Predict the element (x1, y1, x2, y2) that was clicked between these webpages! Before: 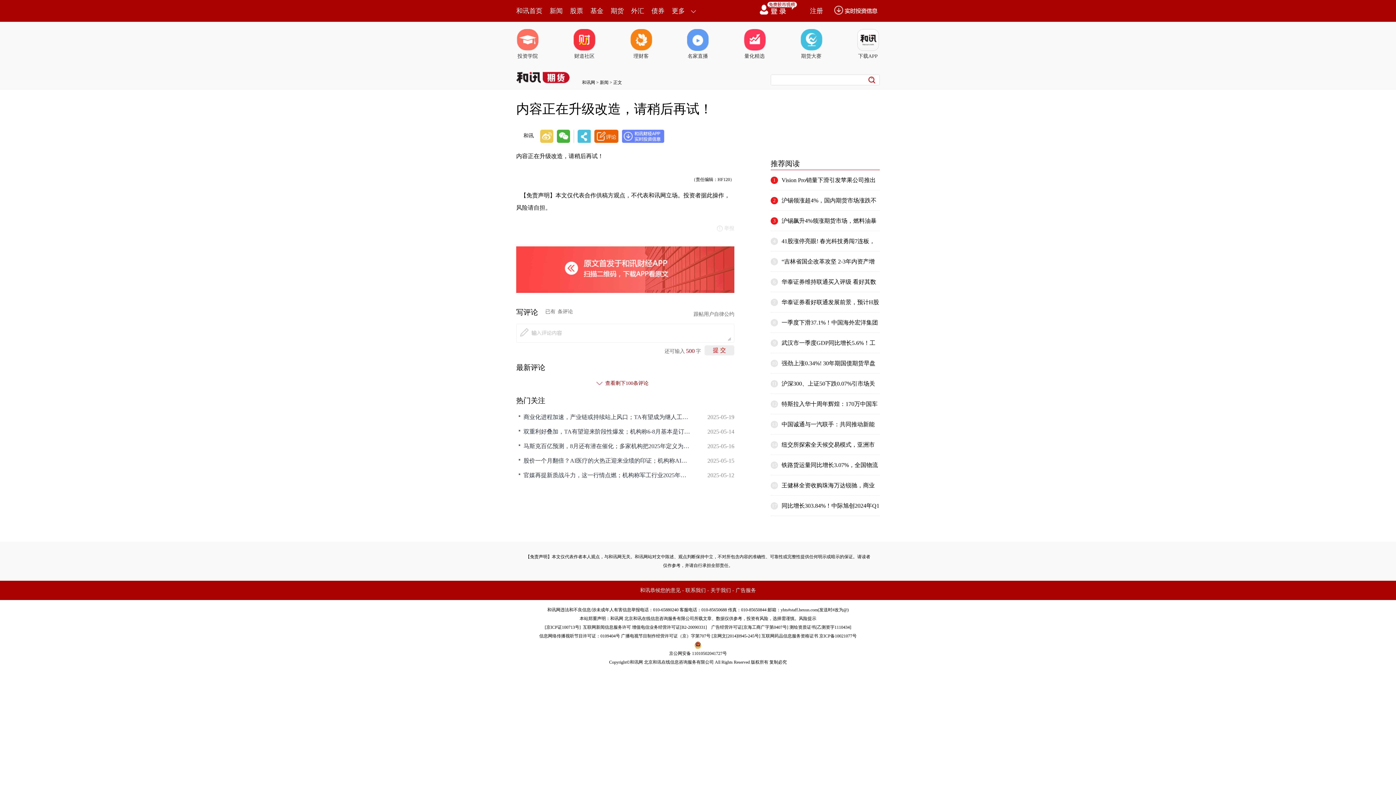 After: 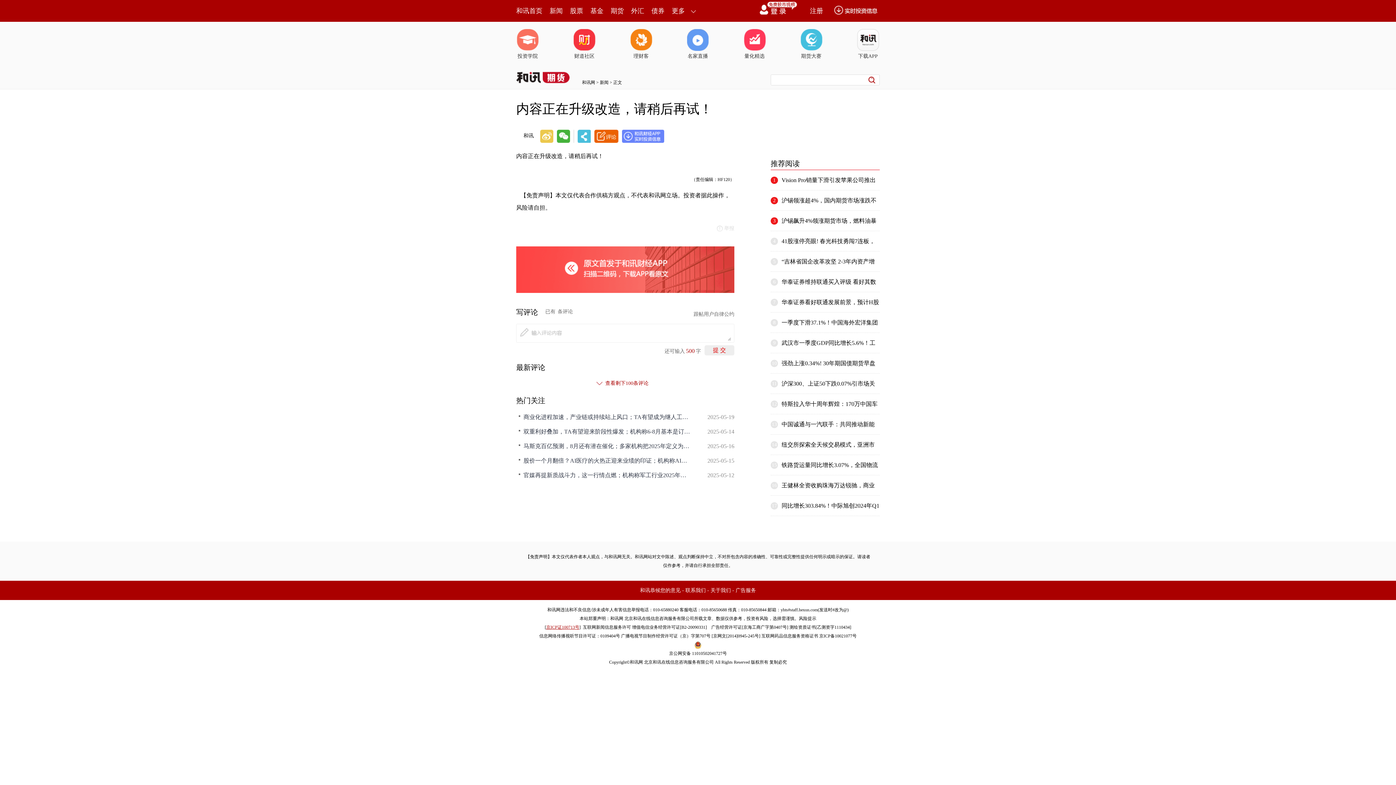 Action: label: 京ICP证100713号 bbox: (546, 625, 579, 630)